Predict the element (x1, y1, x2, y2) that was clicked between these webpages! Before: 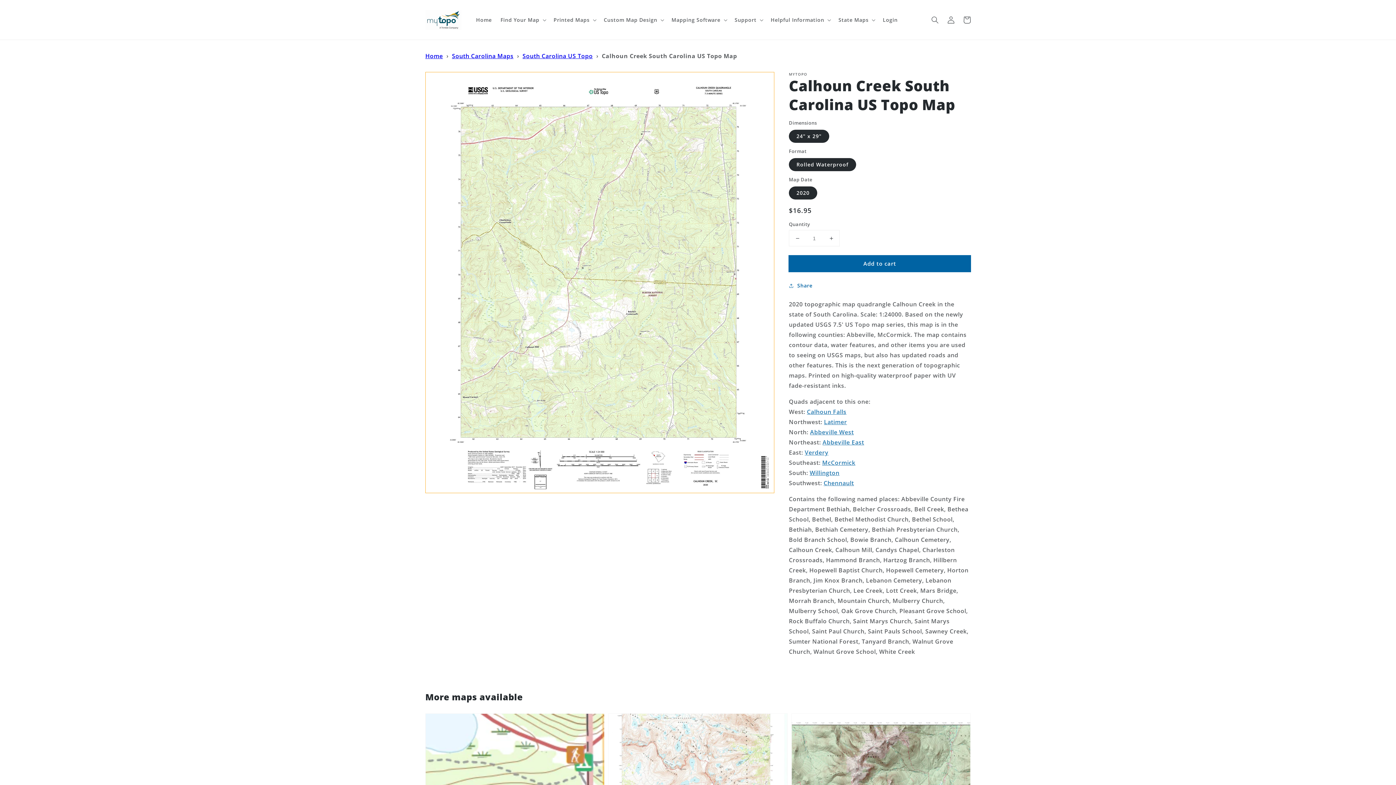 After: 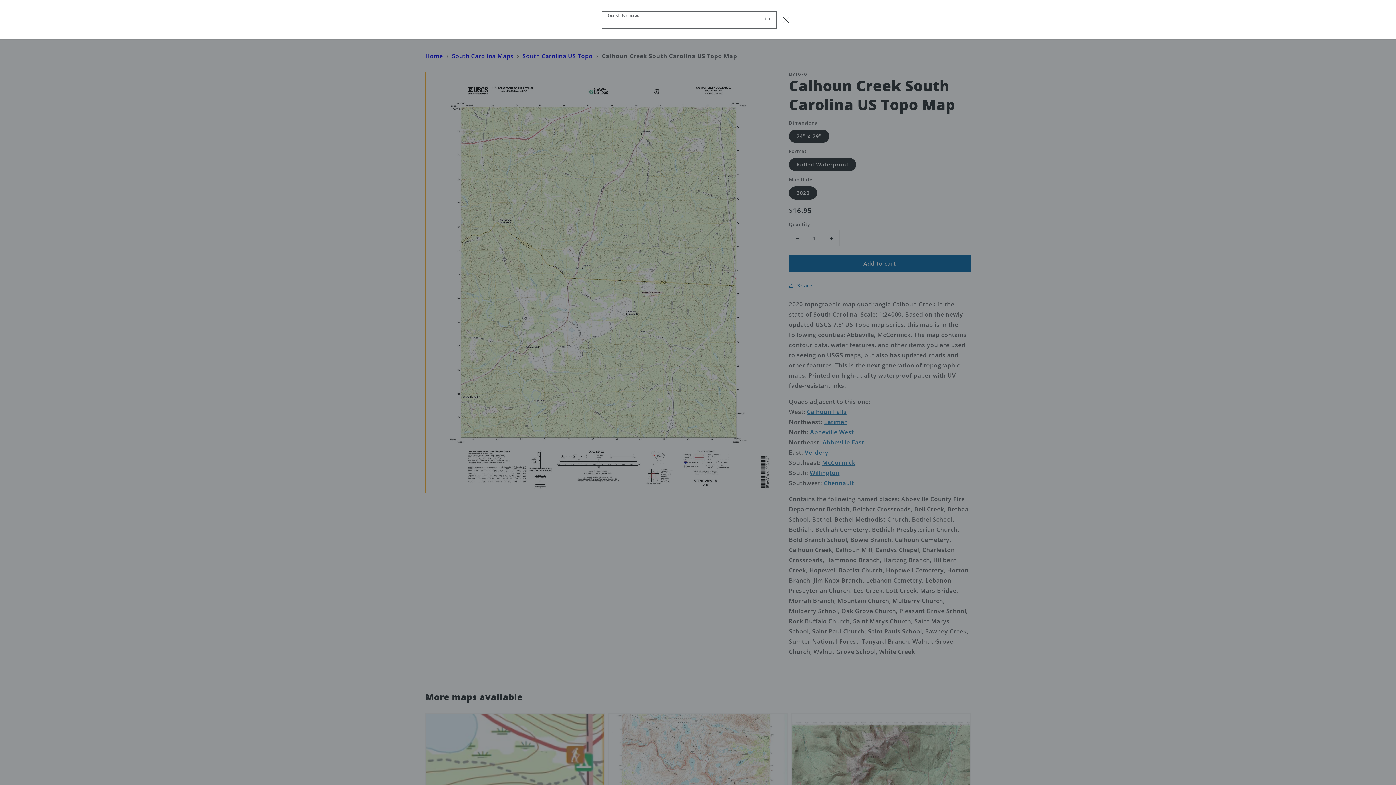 Action: bbox: (927, 11, 943, 27) label: Search for maps